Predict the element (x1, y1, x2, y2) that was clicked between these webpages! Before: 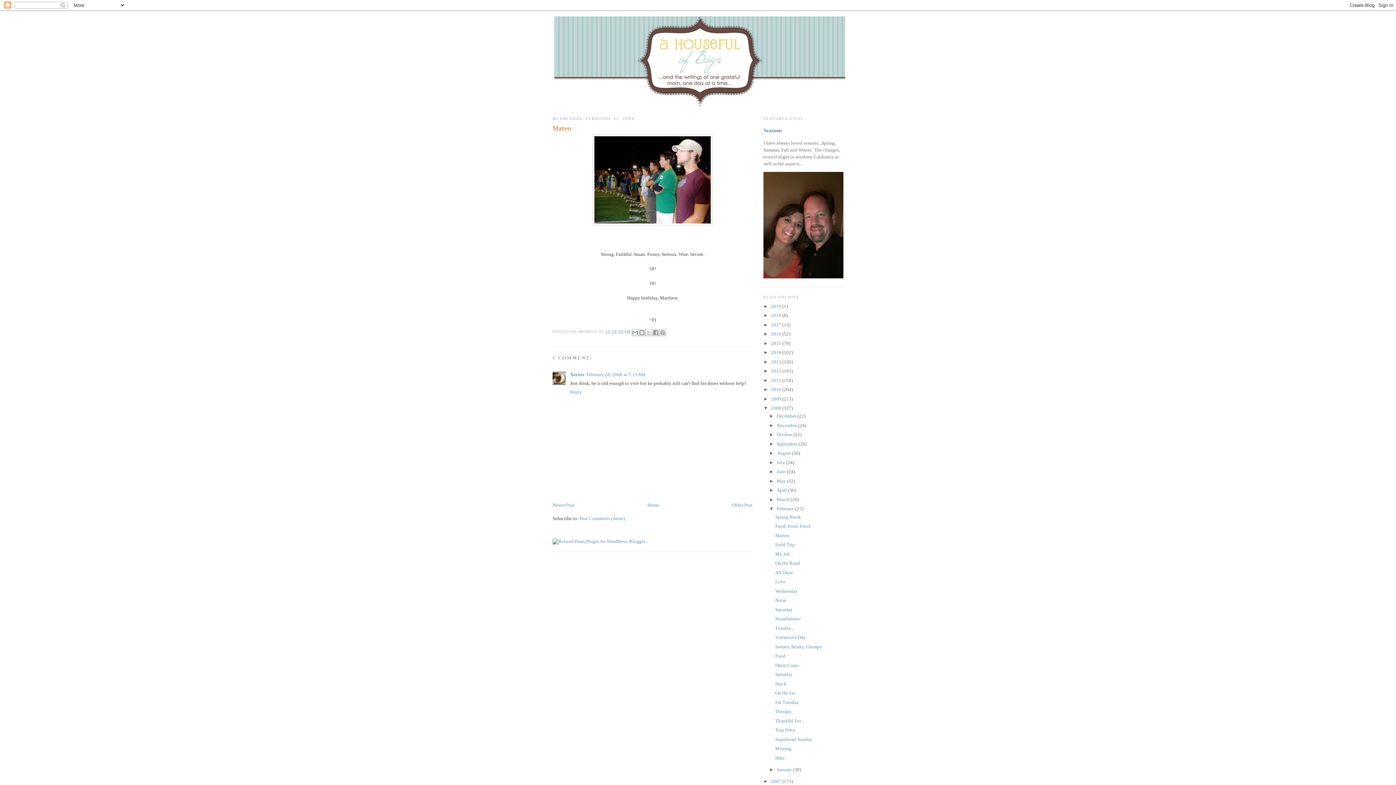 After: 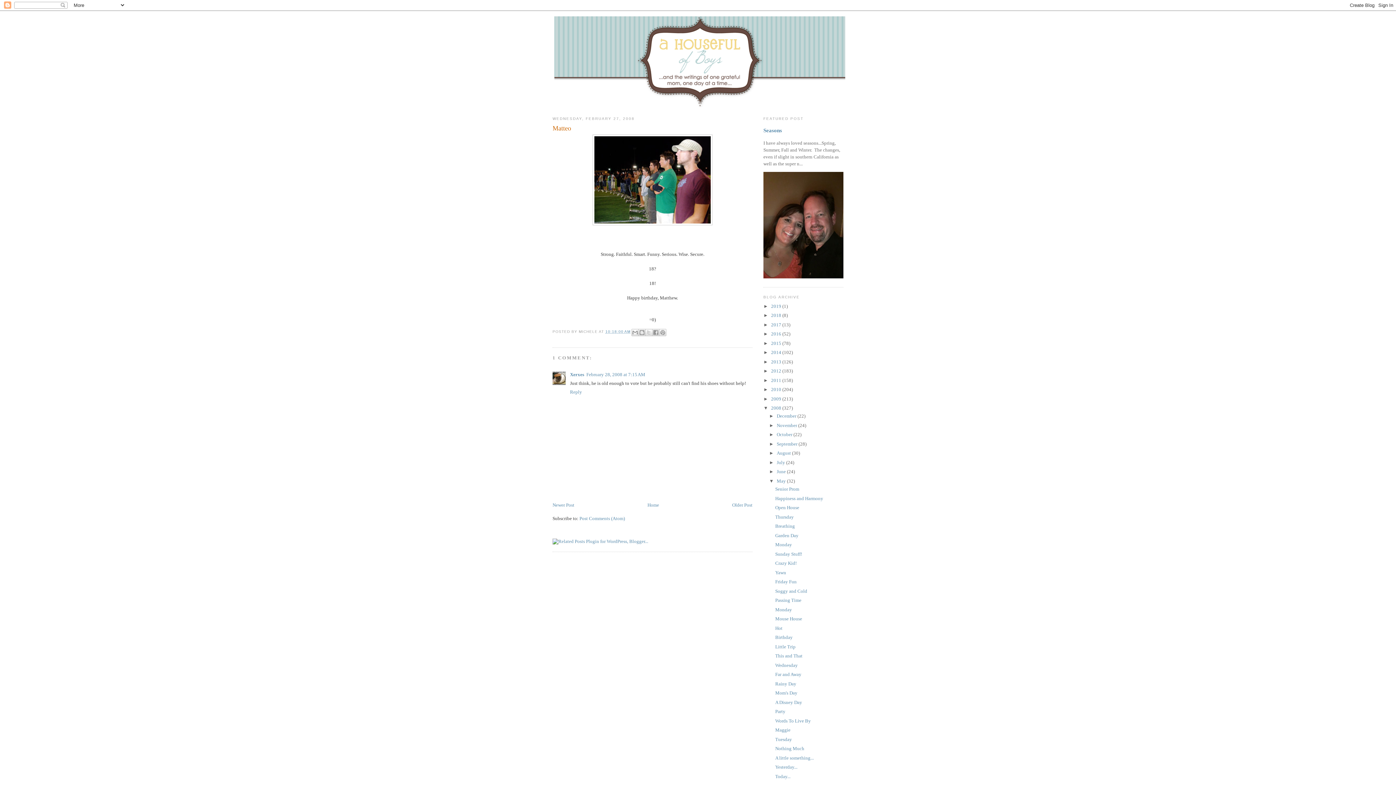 Action: bbox: (769, 478, 776, 483) label: ►  